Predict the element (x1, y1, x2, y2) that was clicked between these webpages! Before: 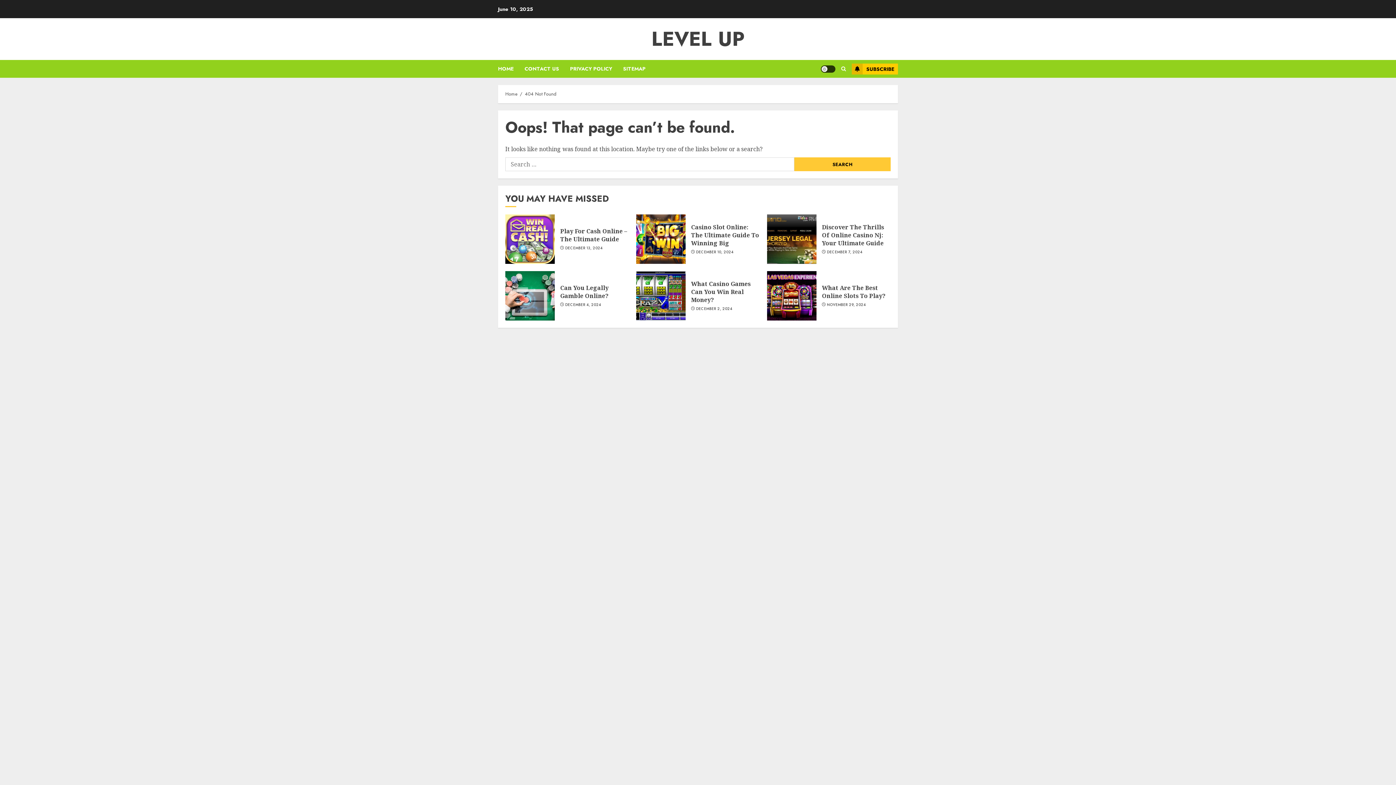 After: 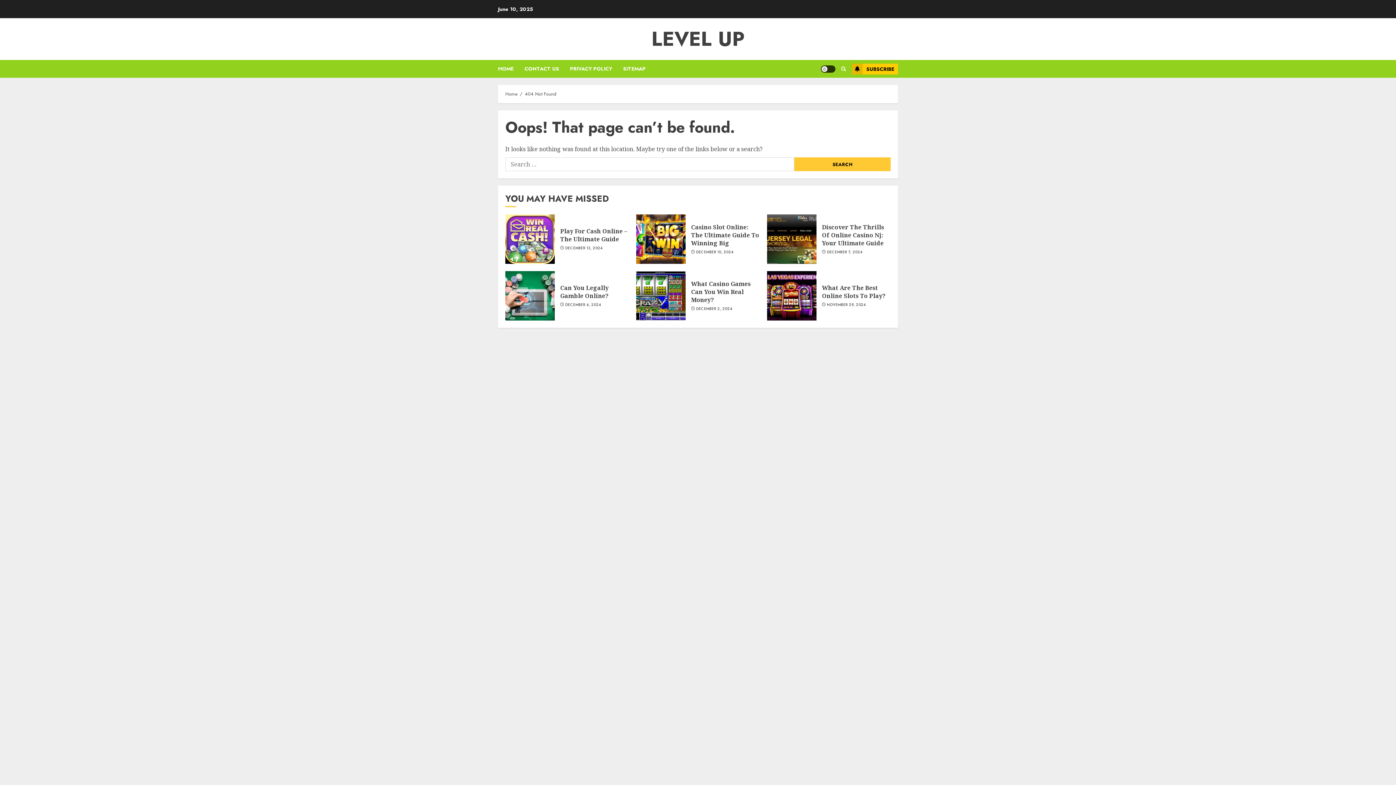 Action: bbox: (852, 63, 898, 74) label: SUBSCRIBE